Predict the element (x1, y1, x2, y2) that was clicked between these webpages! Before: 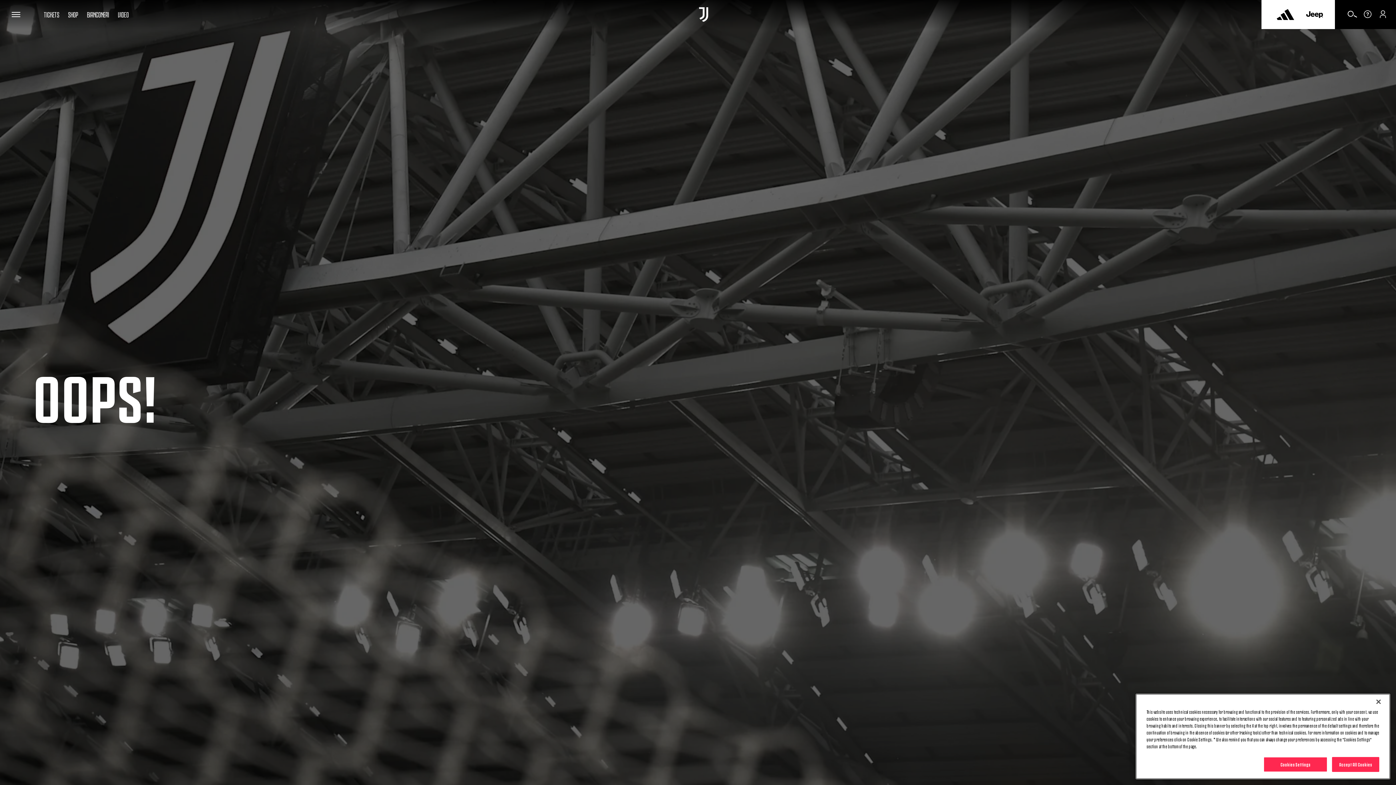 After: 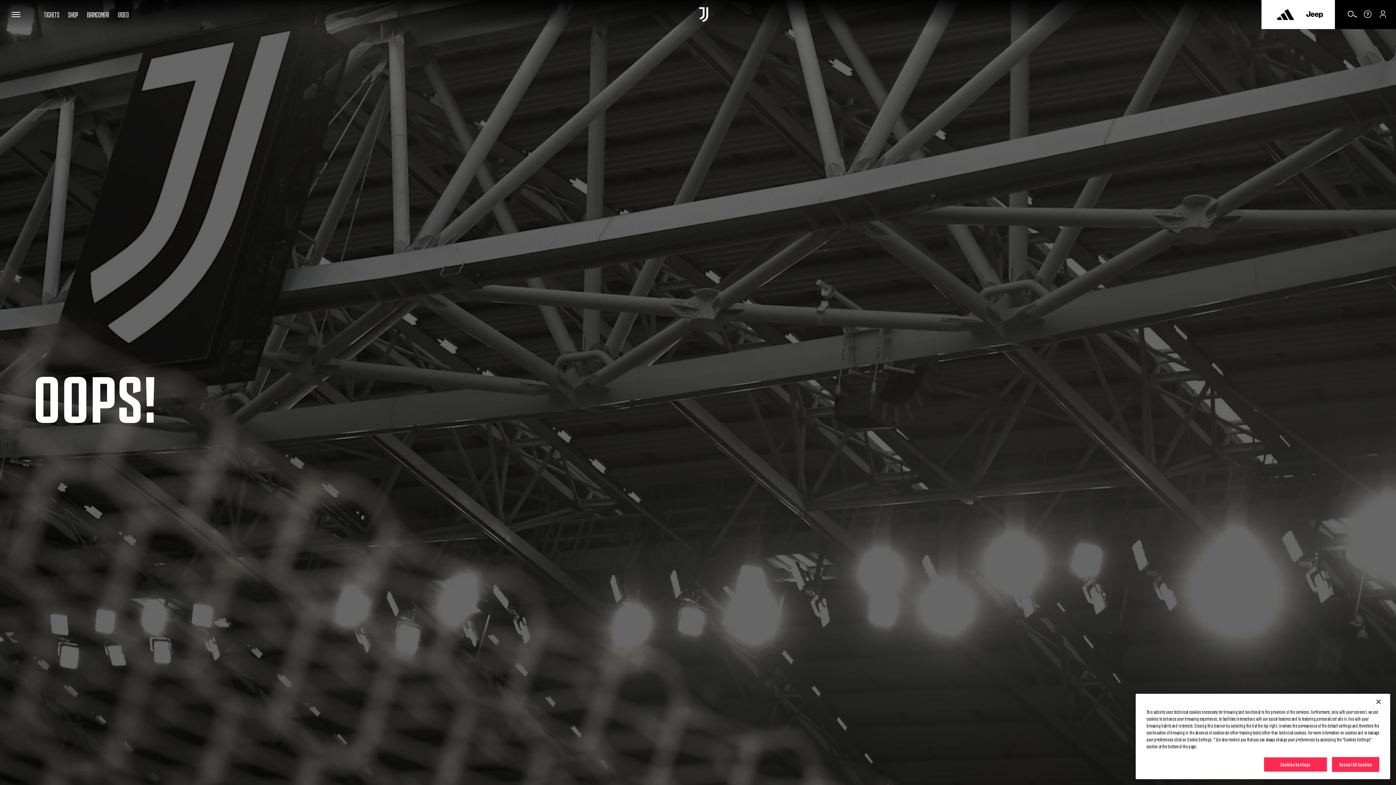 Action: label: Jeep bbox: (1306, 5, 1323, 23)